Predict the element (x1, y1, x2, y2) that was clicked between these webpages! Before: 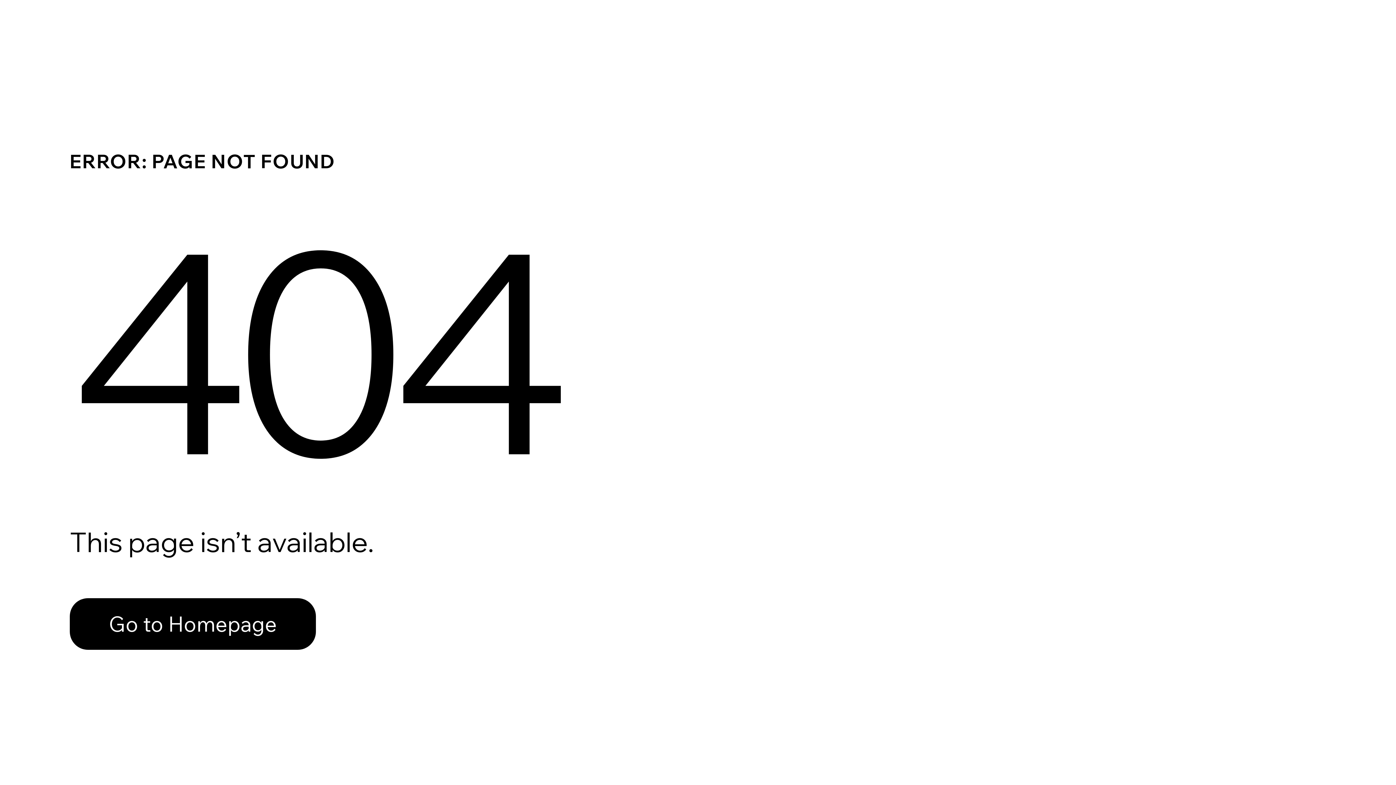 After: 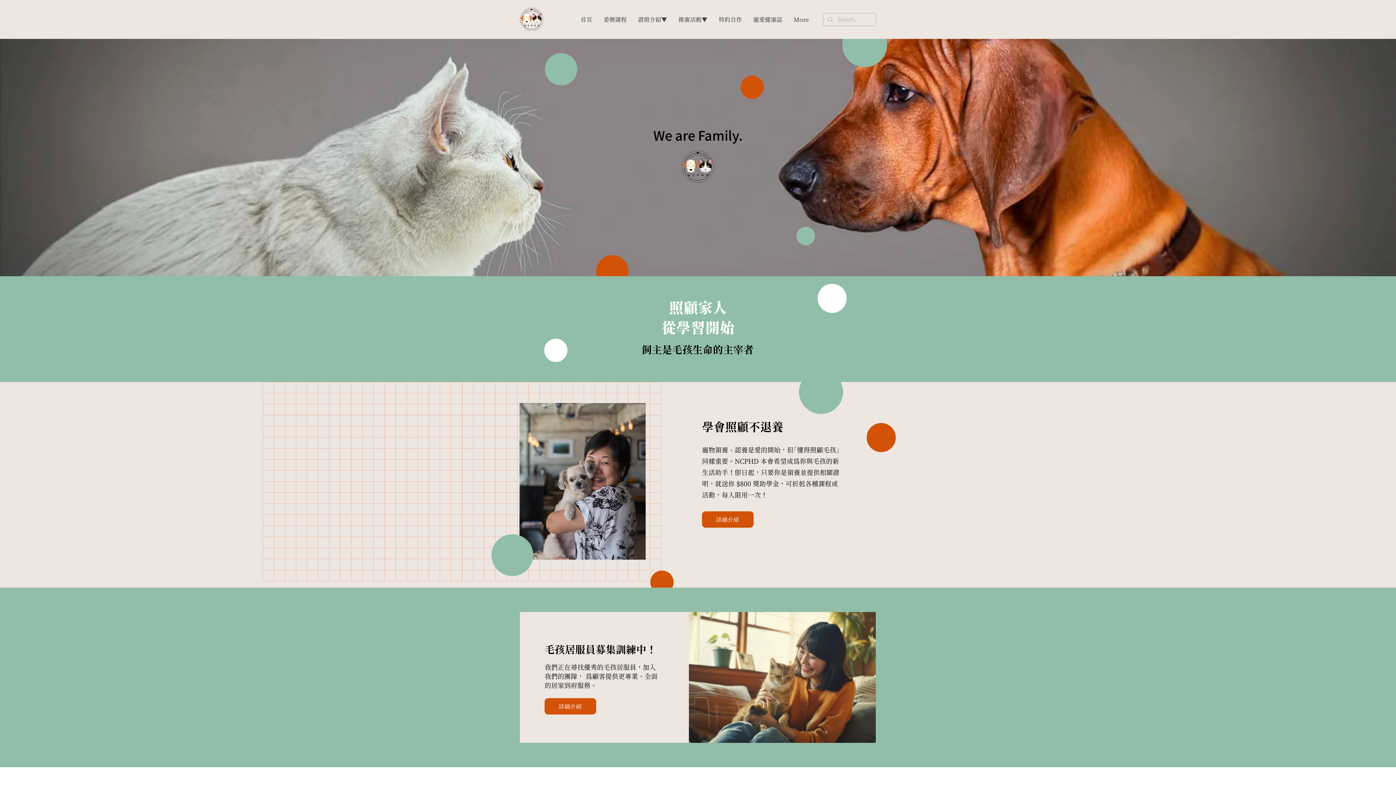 Action: bbox: (69, 582, 768, 659) label: Go to Homepage